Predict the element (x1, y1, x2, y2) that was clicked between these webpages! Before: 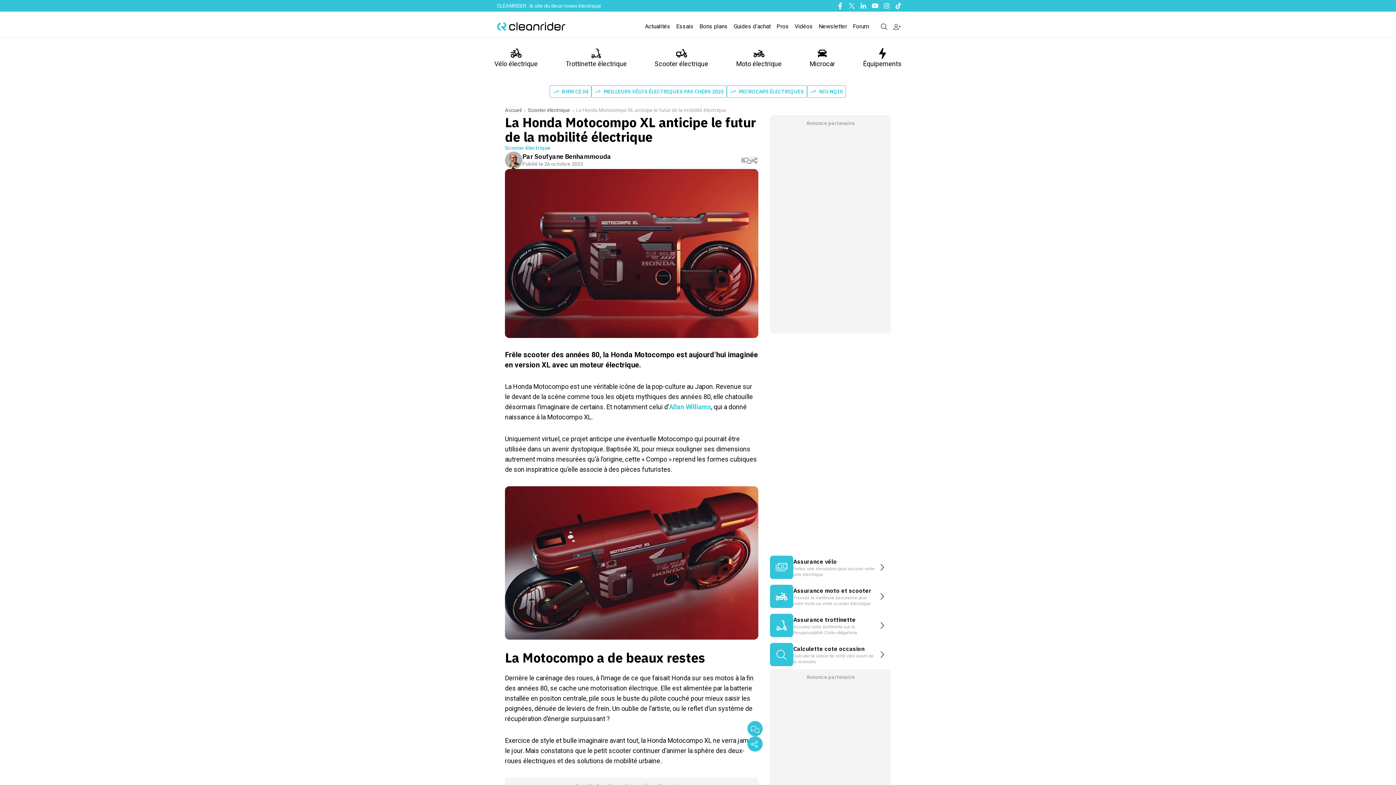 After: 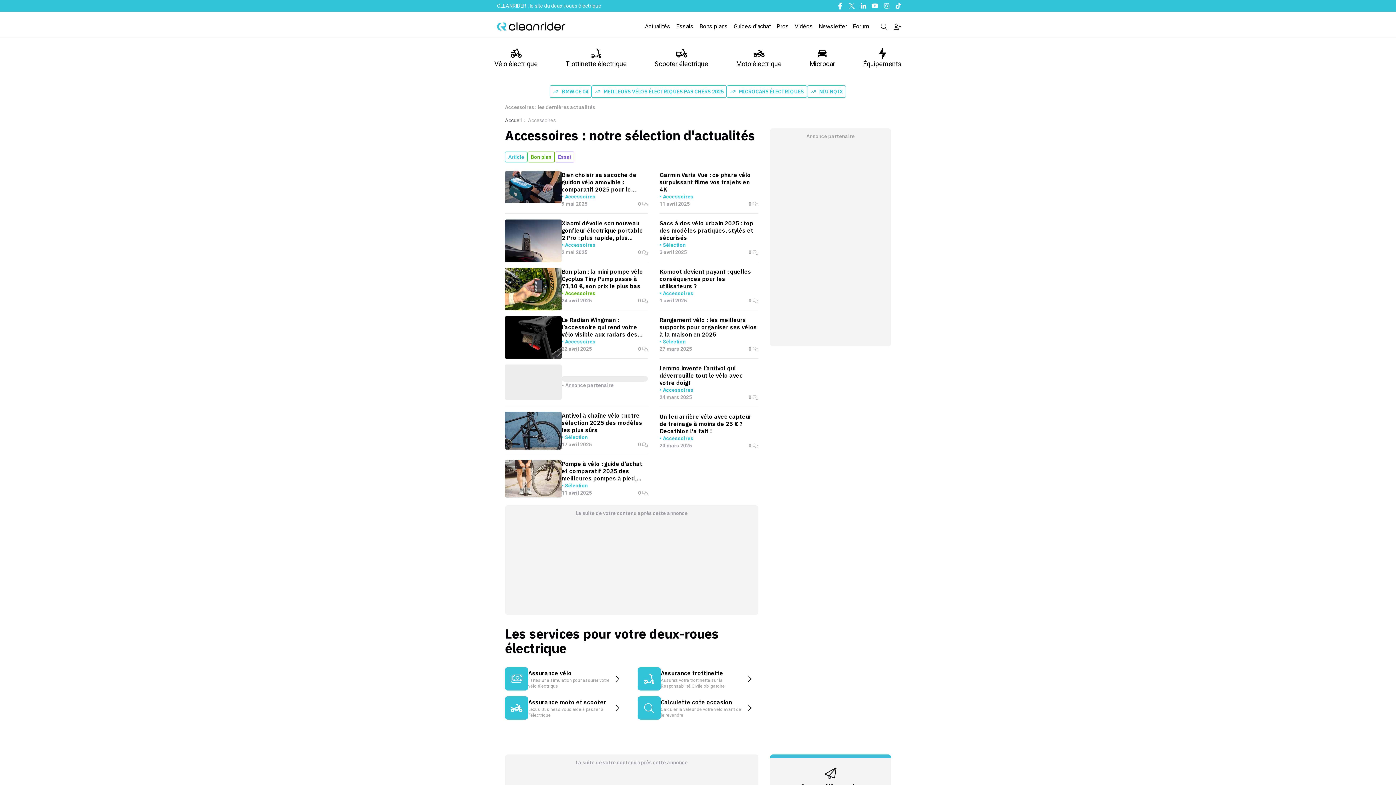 Action: label: Équipements bbox: (859, 43, 905, 73)